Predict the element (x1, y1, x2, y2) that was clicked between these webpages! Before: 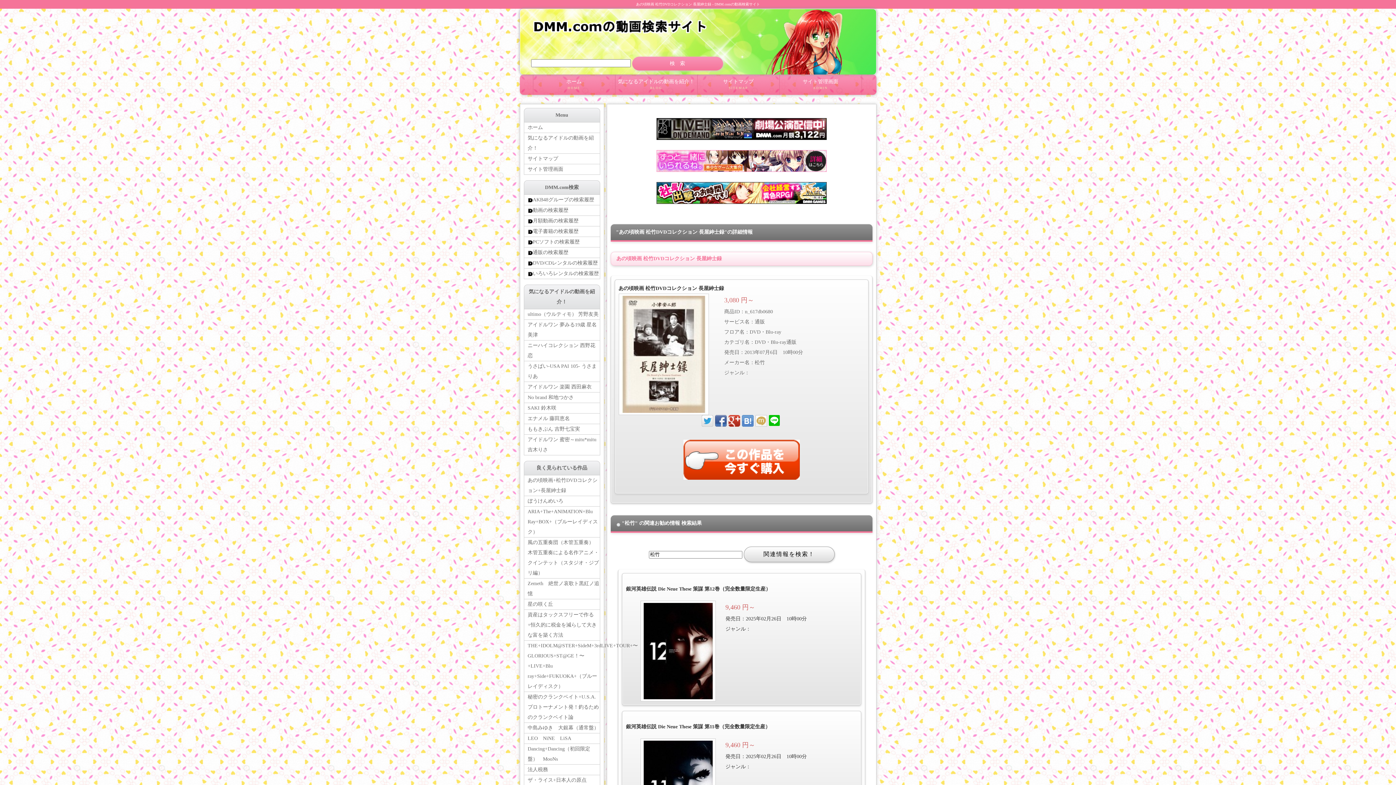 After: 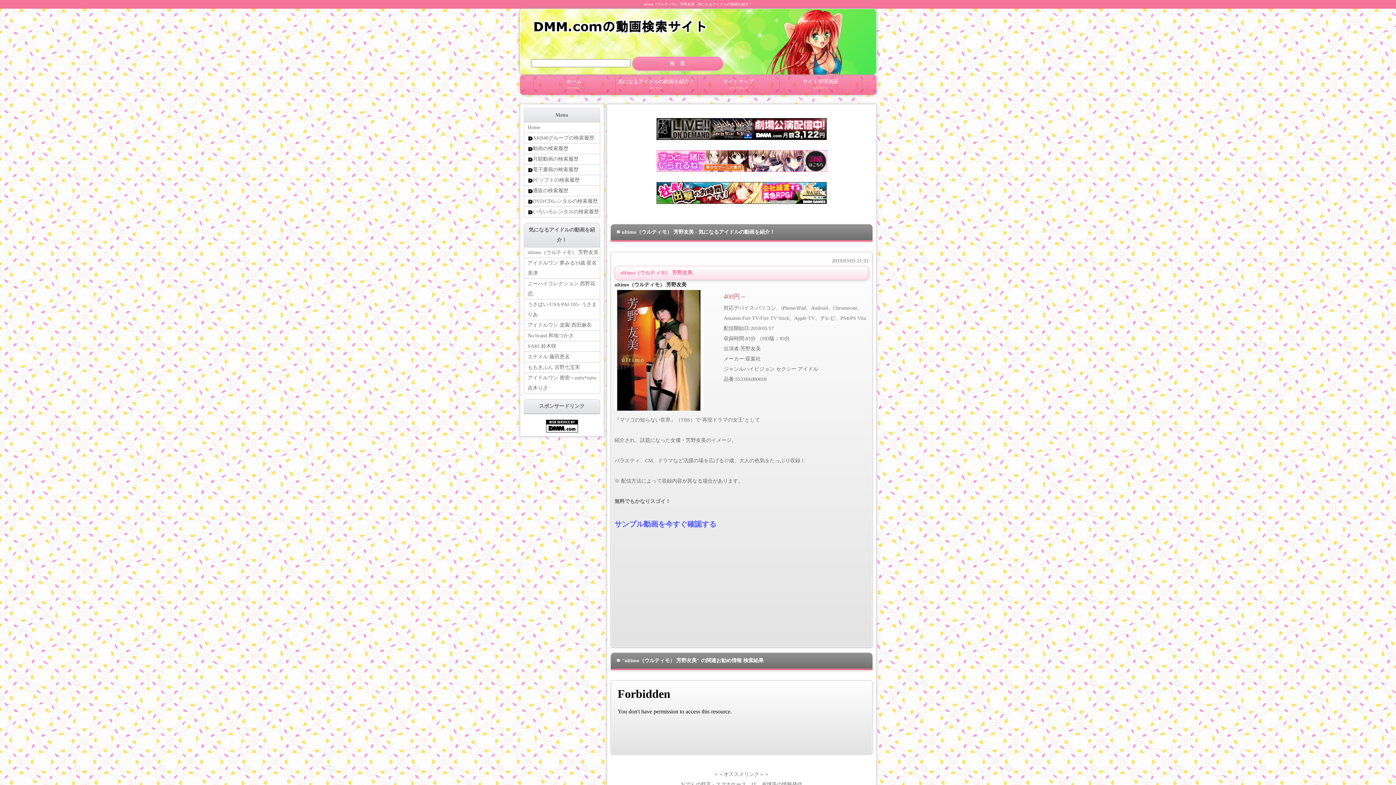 Action: label: ultimo（ウルティモ） 芳野友美 bbox: (524, 309, 599, 320)